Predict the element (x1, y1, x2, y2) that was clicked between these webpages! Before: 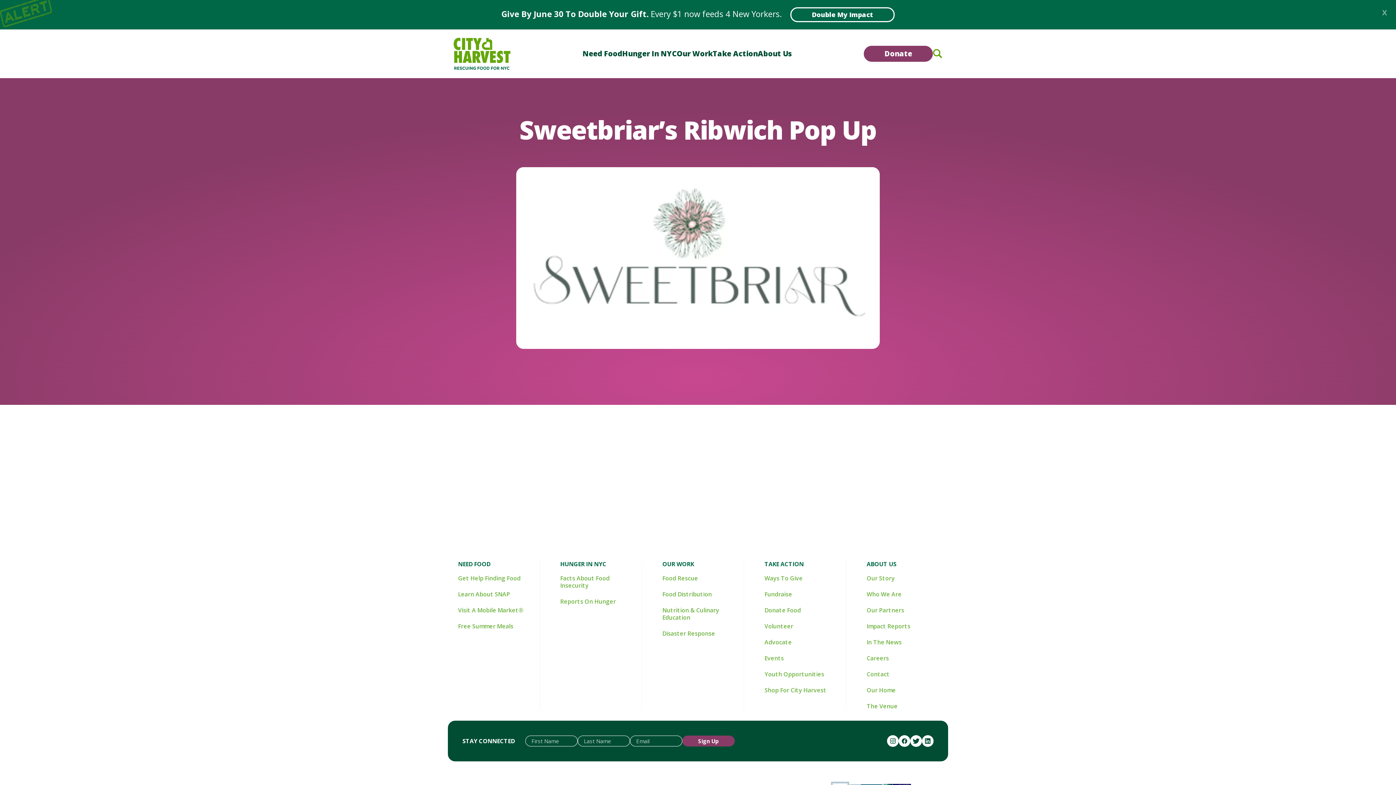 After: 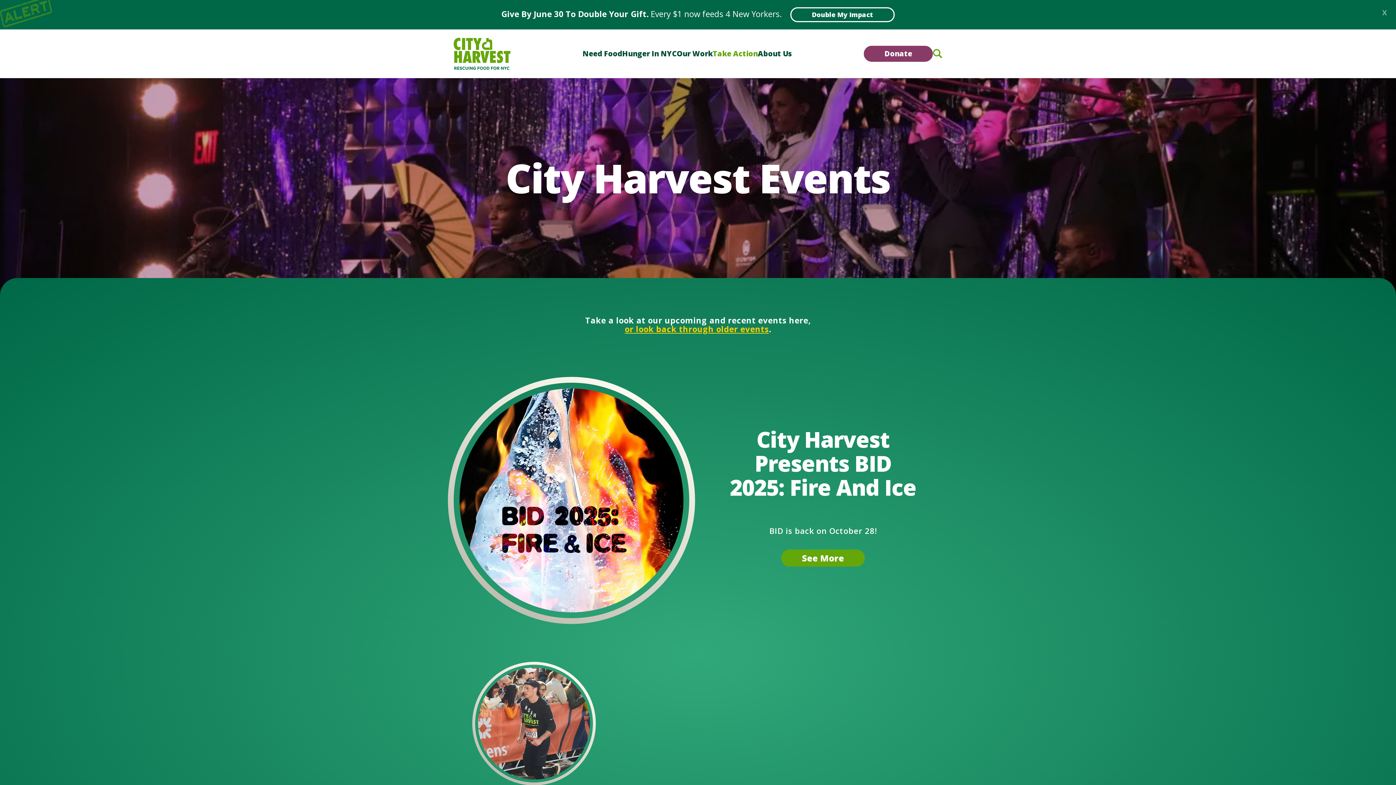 Action: label: Events bbox: (764, 654, 784, 662)